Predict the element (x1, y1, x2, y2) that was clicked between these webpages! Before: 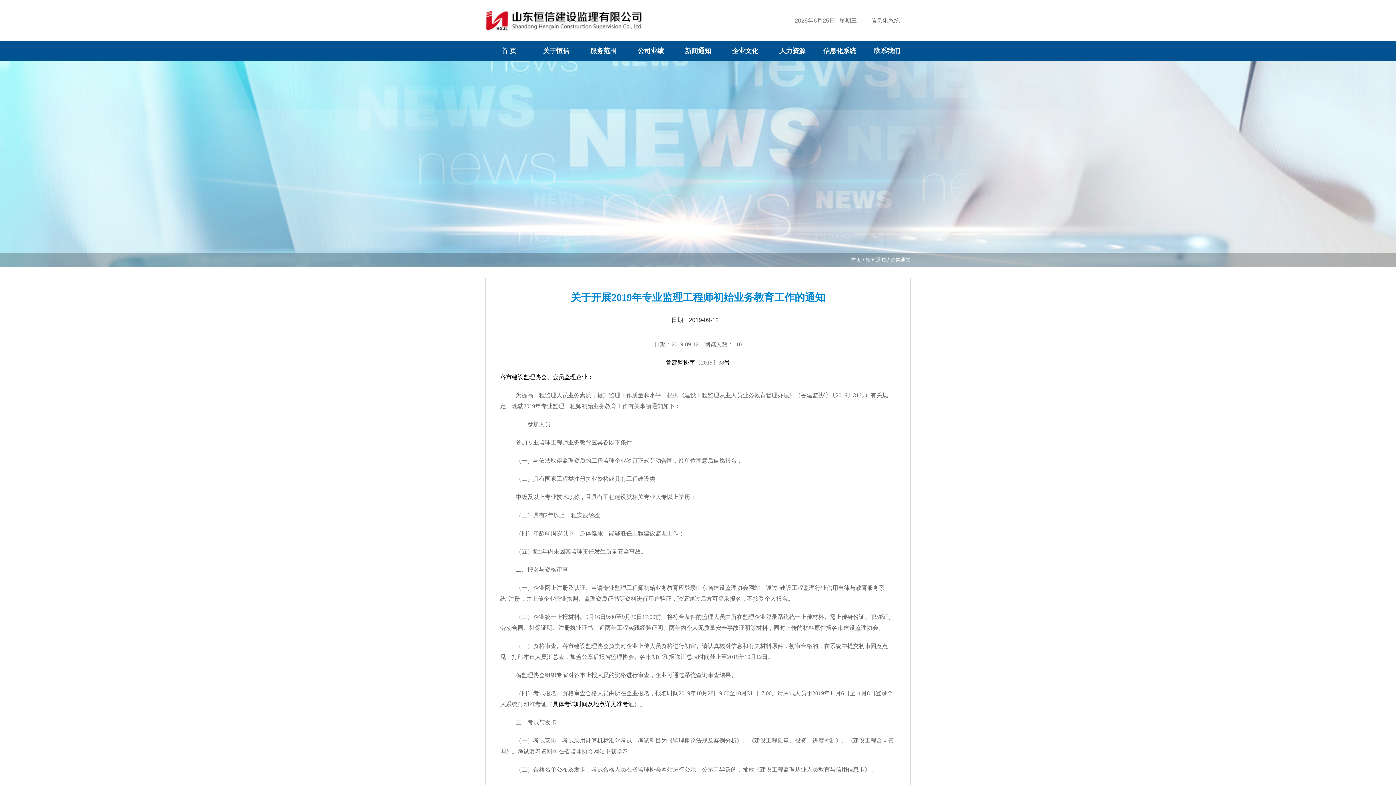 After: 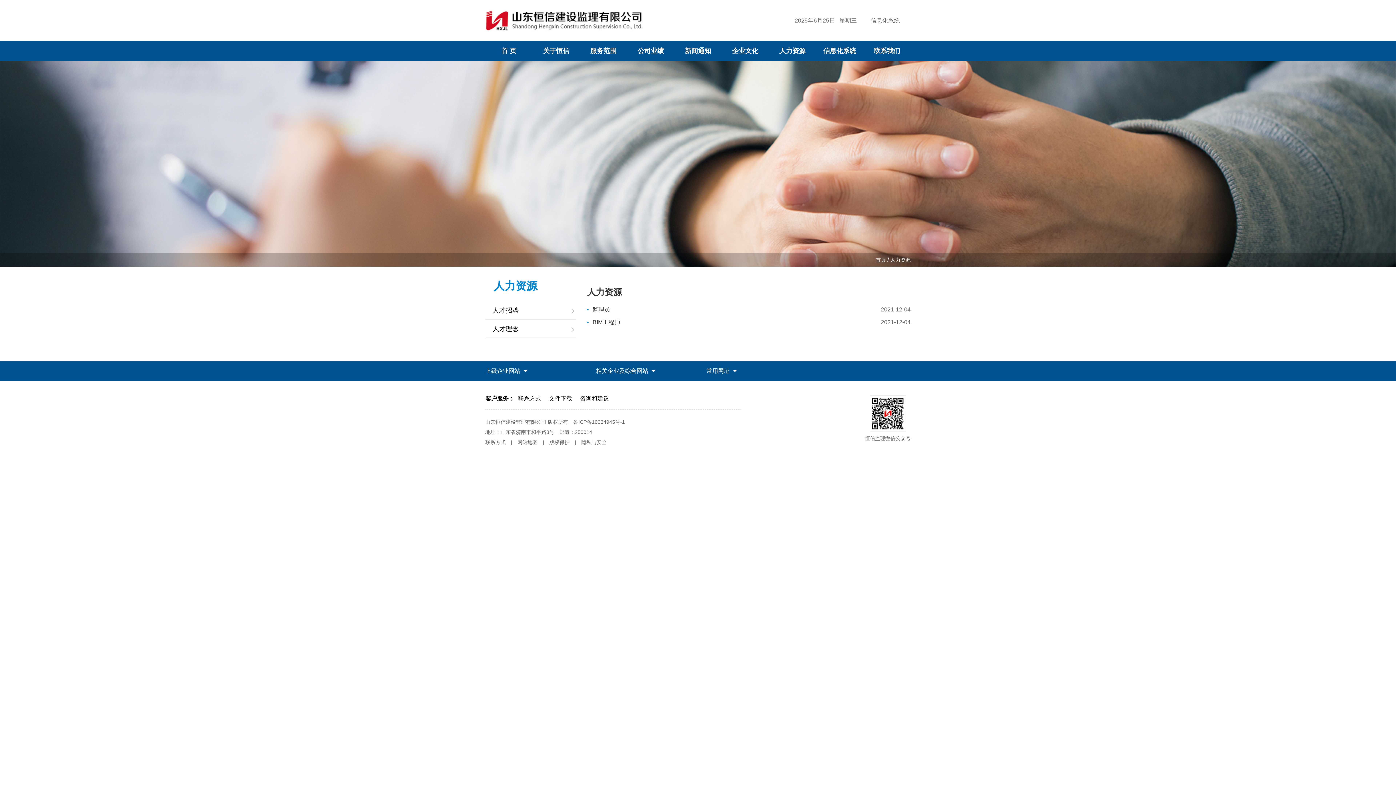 Action: label: 人力资源 bbox: (769, 40, 816, 61)